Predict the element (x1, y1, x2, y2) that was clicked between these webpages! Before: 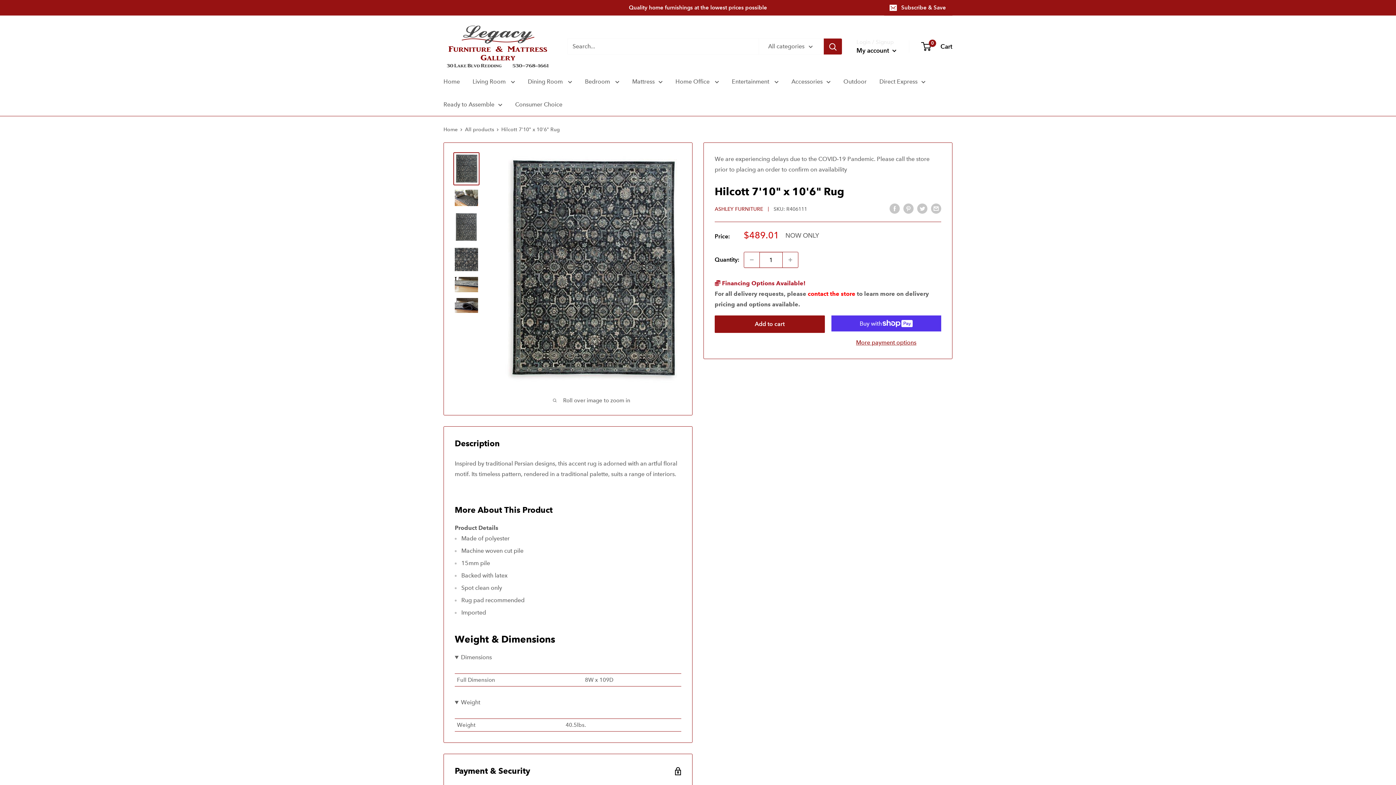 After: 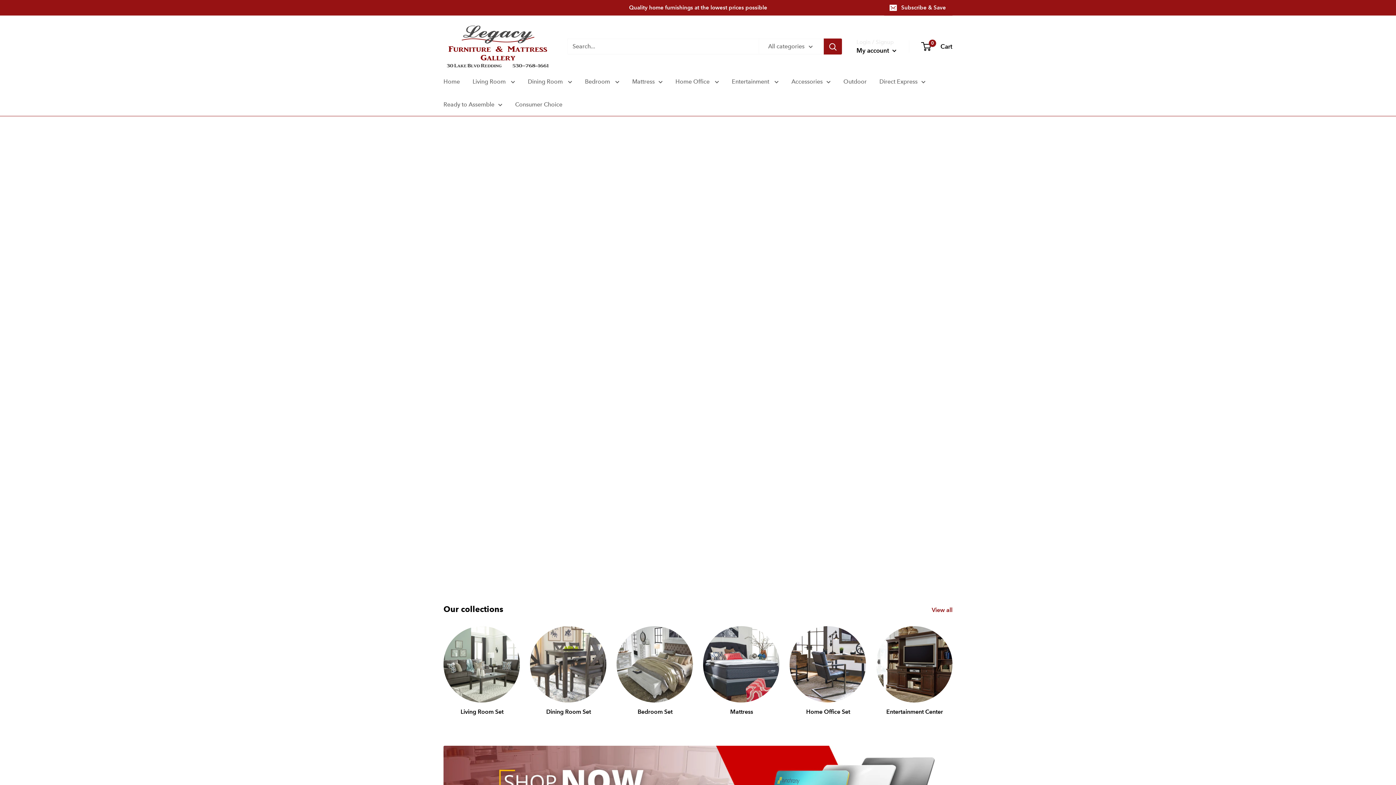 Action: bbox: (443, 126, 457, 132) label: Home